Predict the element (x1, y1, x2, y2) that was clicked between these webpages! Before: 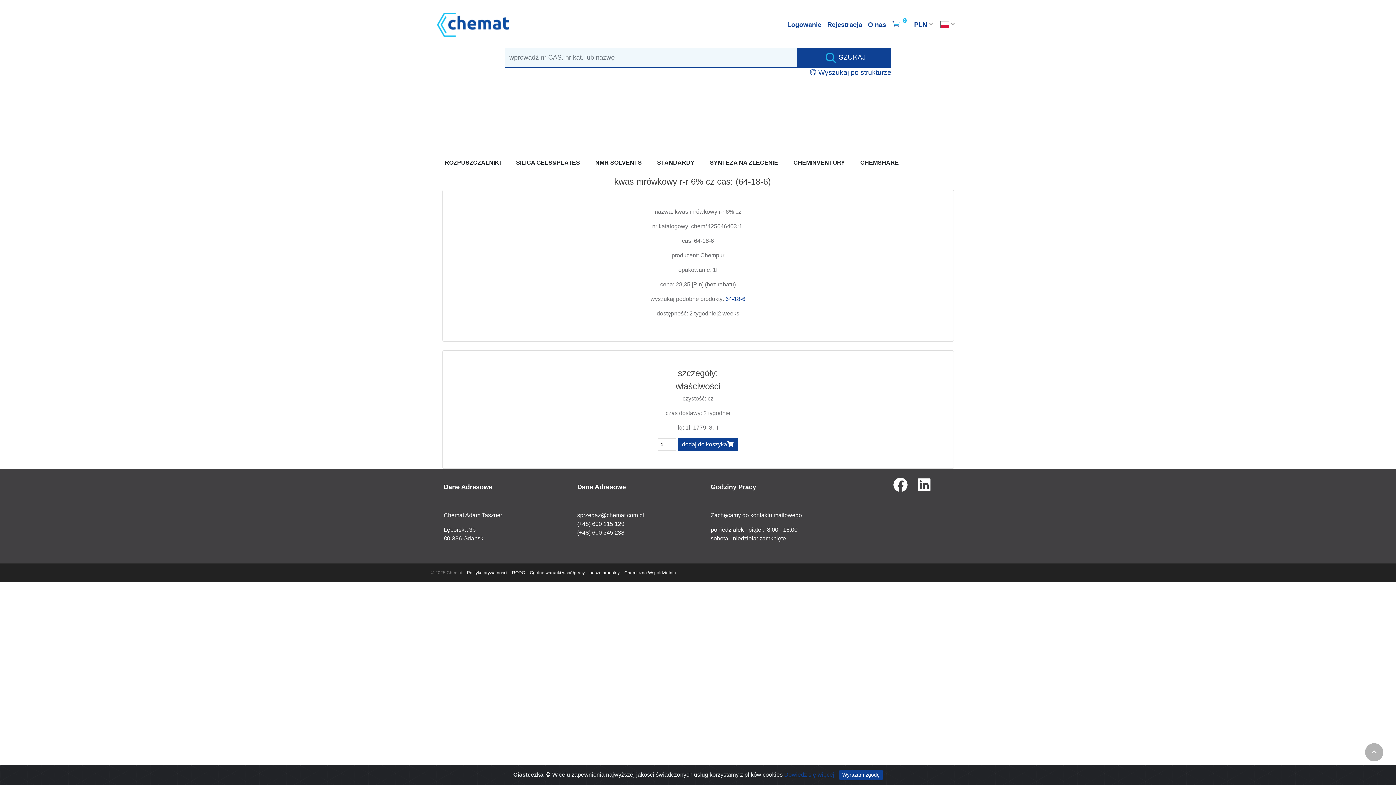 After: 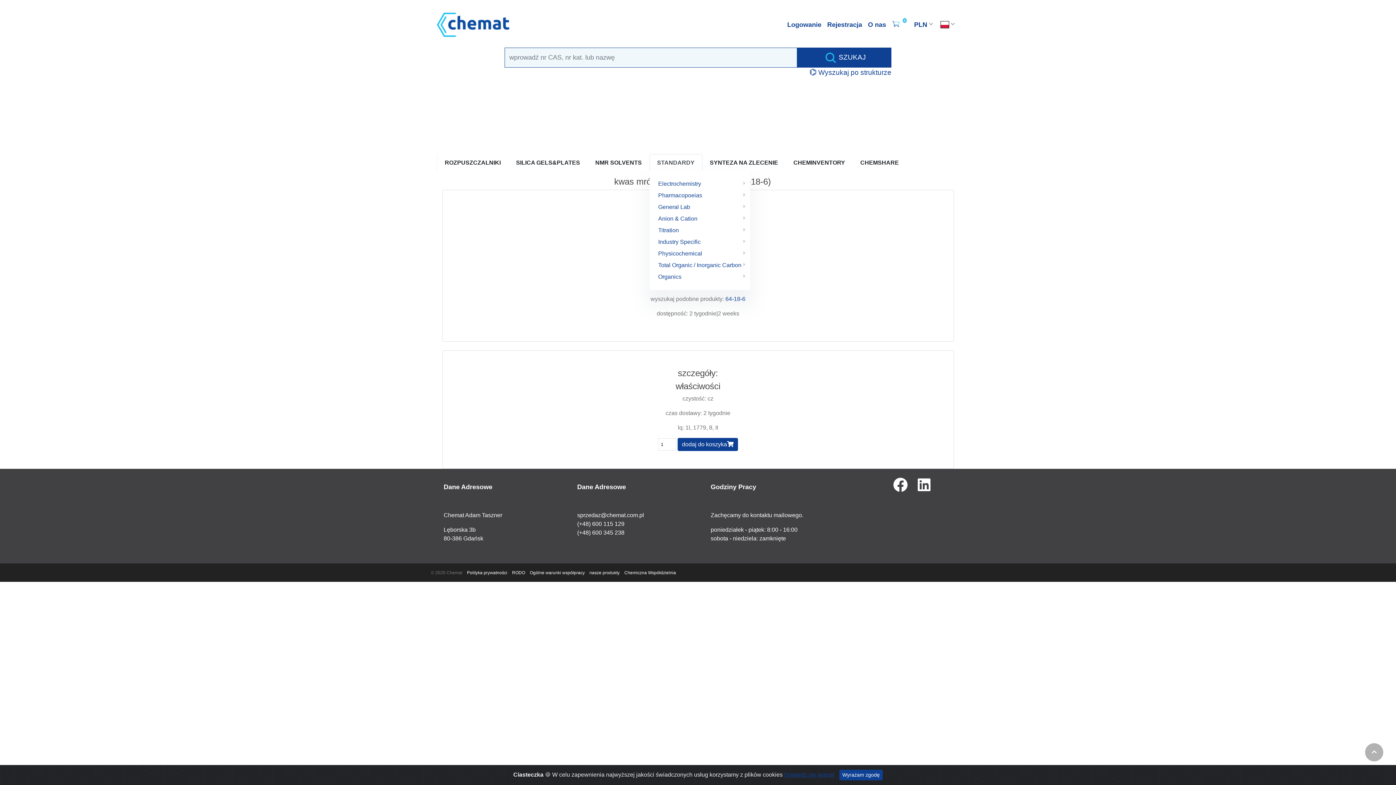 Action: label: STANDARDY bbox: (649, 154, 702, 171)